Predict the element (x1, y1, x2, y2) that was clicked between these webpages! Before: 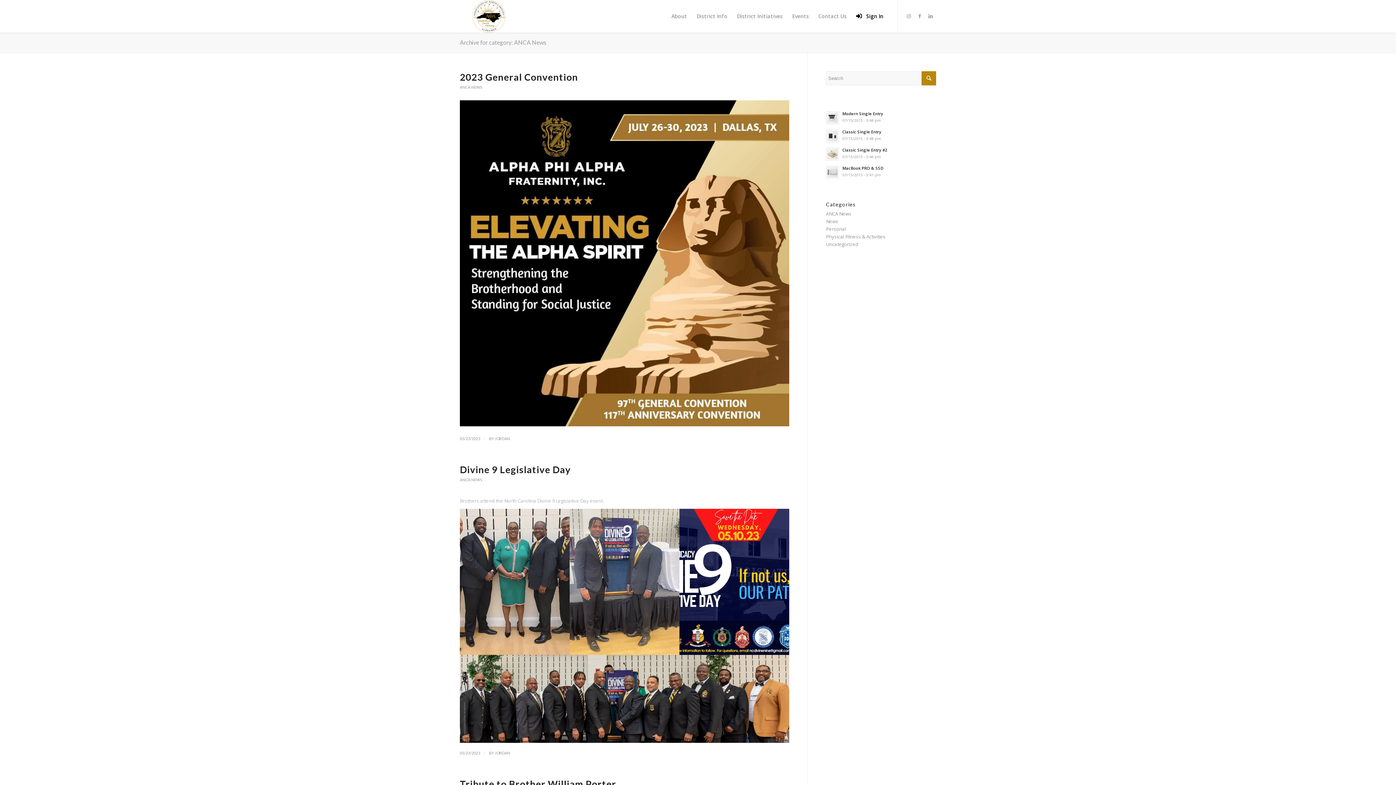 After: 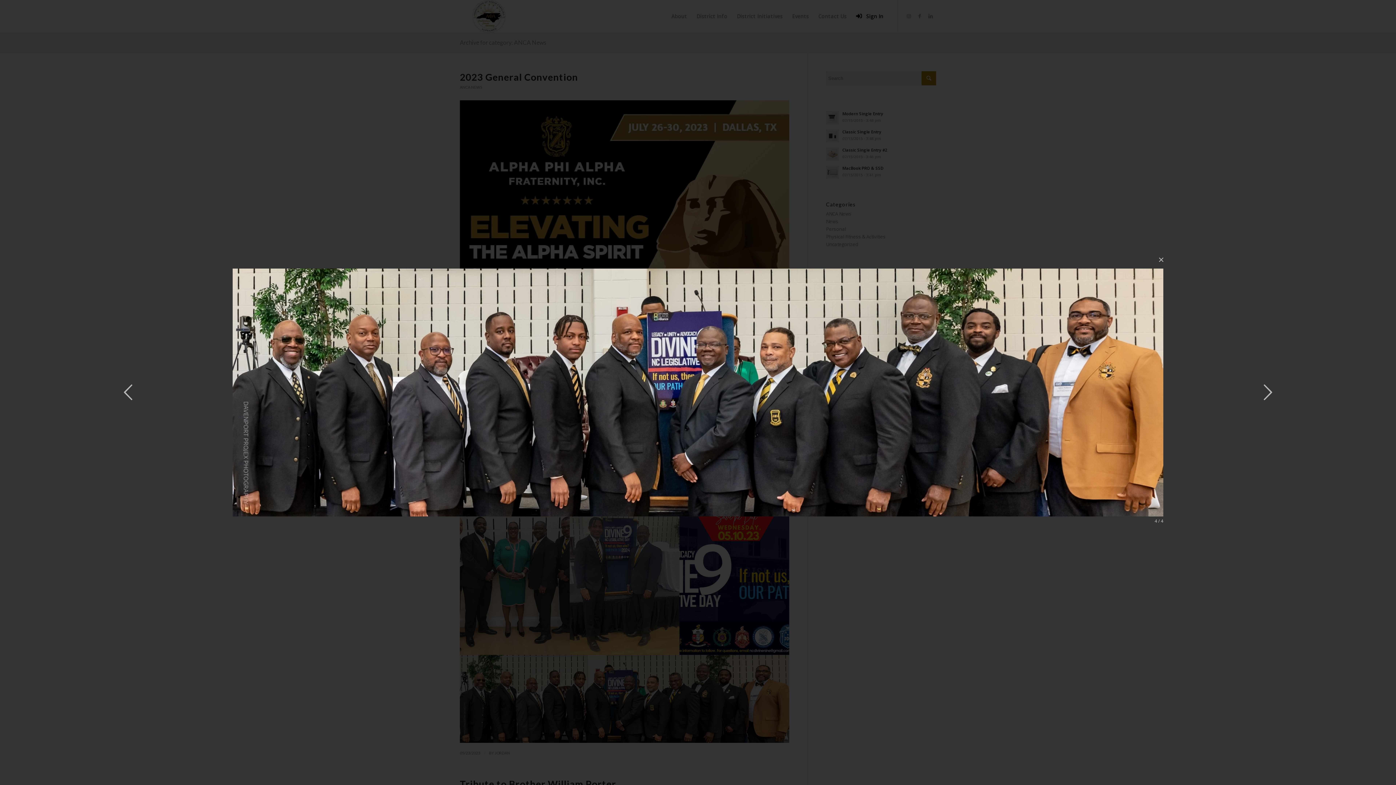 Action: bbox: (460, 655, 789, 743)